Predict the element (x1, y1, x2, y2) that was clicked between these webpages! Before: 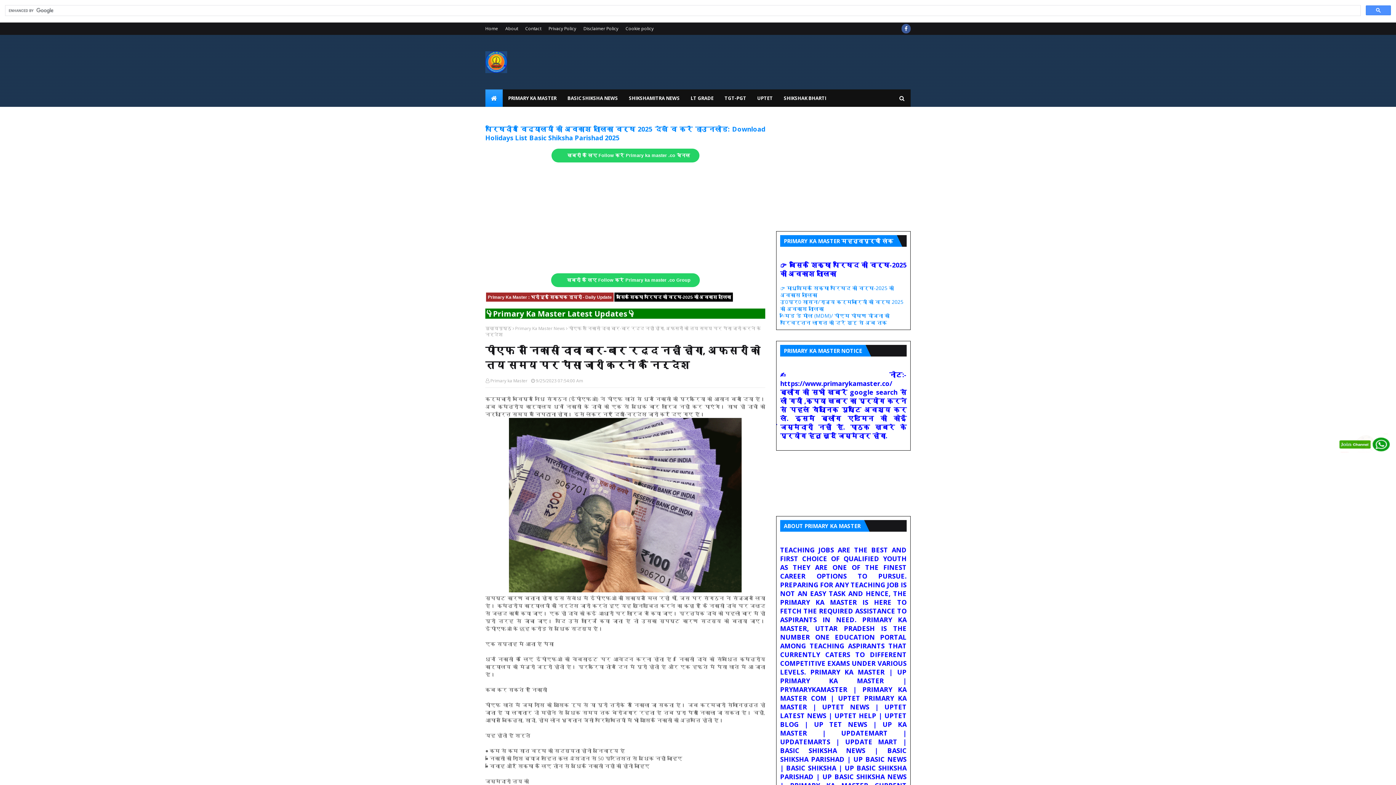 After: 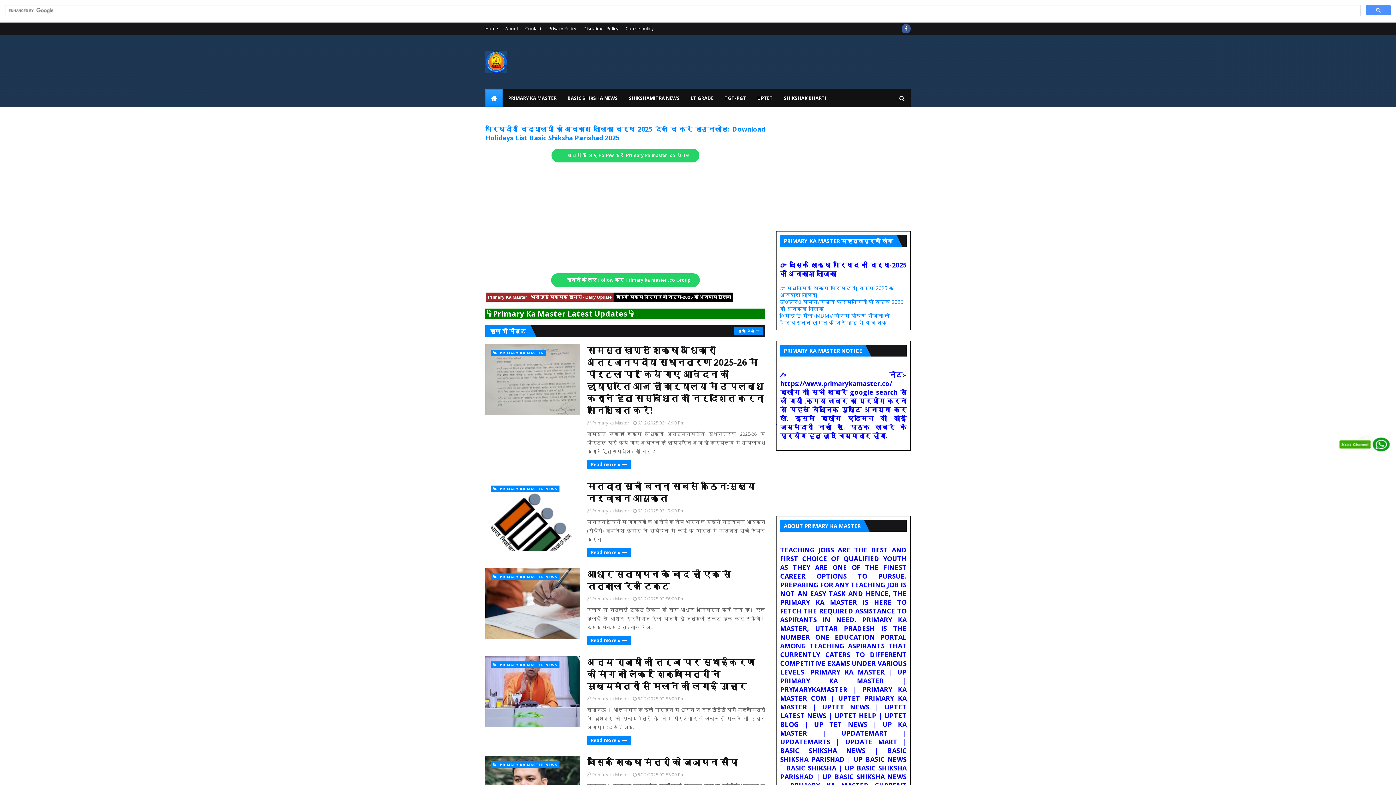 Action: label: मुख्यपृष्ठ bbox: (485, 325, 511, 331)